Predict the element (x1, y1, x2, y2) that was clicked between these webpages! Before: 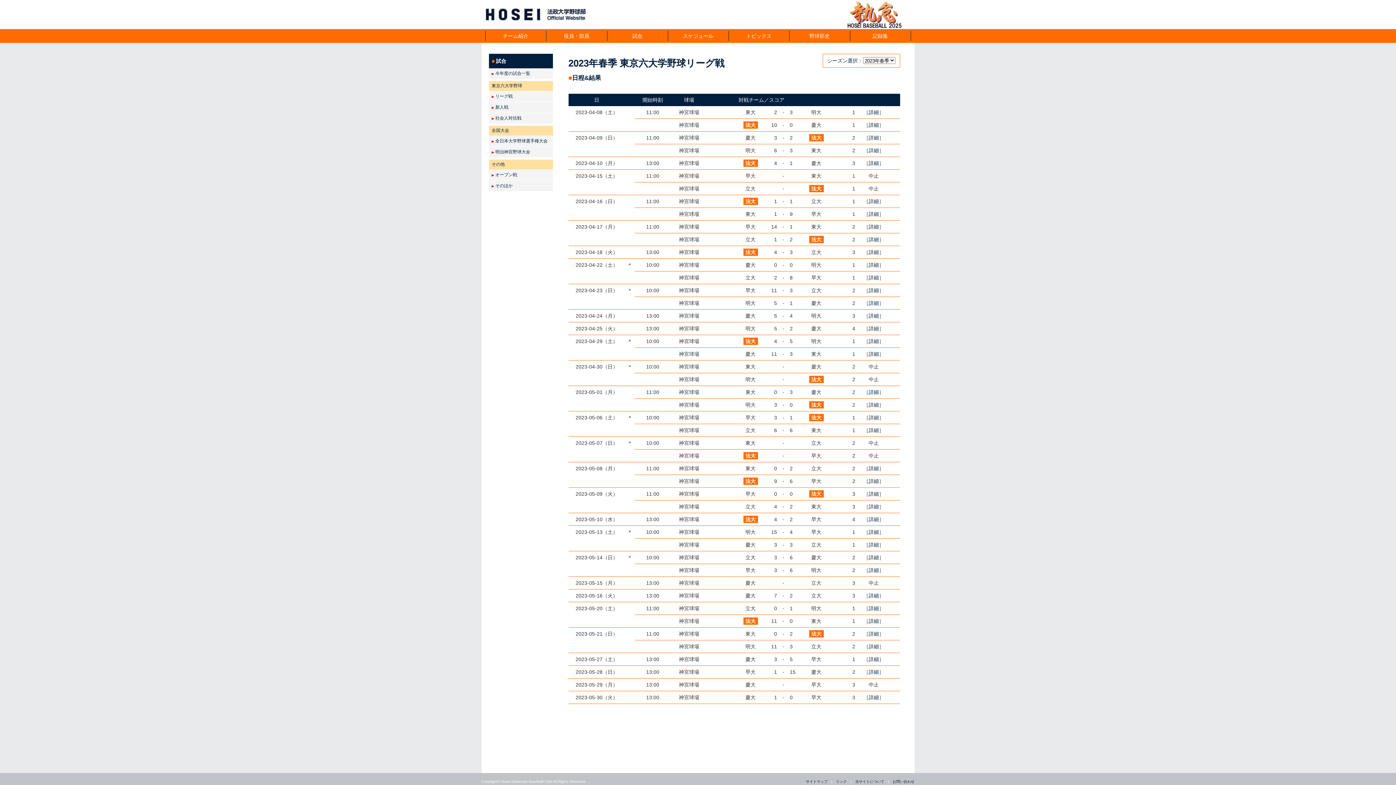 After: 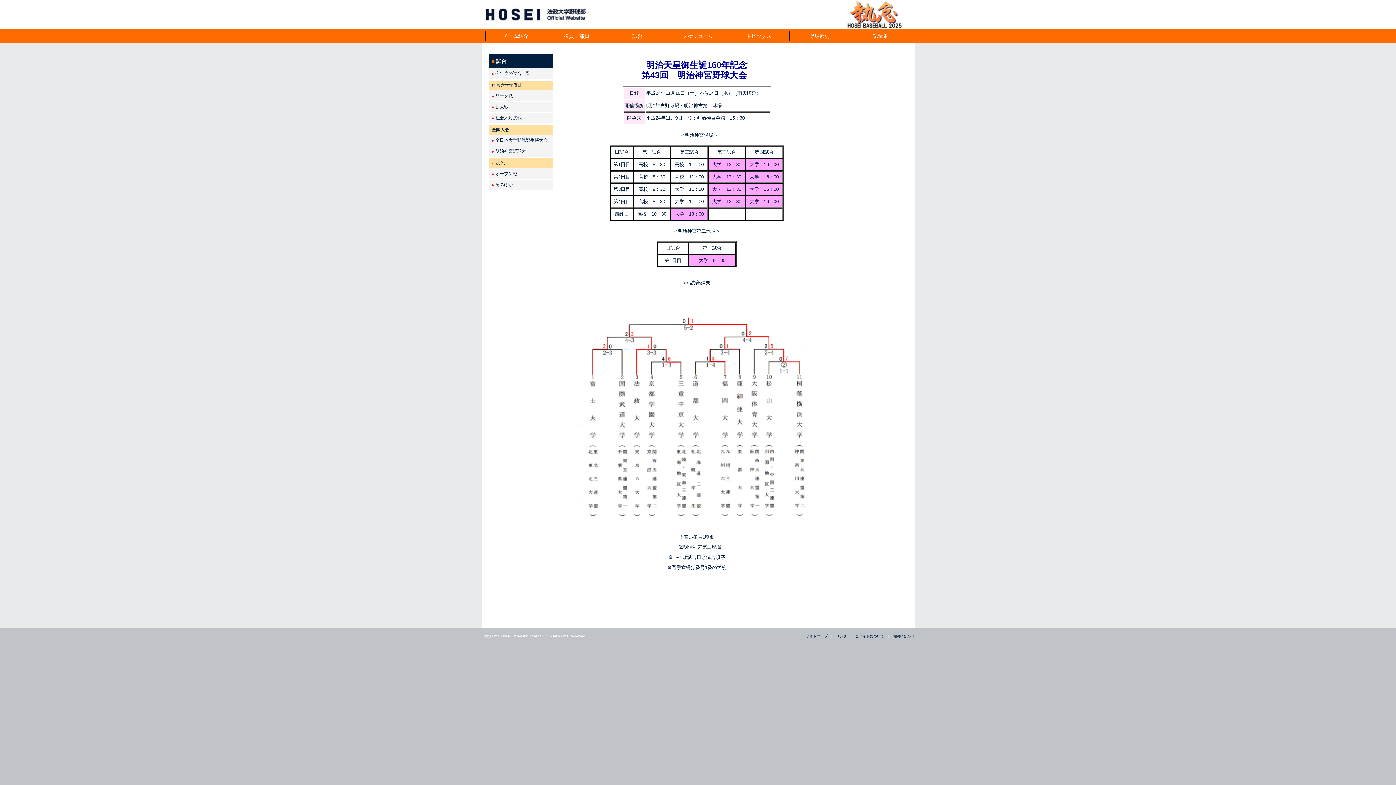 Action: label: ▶ 明治神宮野球大会 bbox: (488, 146, 552, 157)